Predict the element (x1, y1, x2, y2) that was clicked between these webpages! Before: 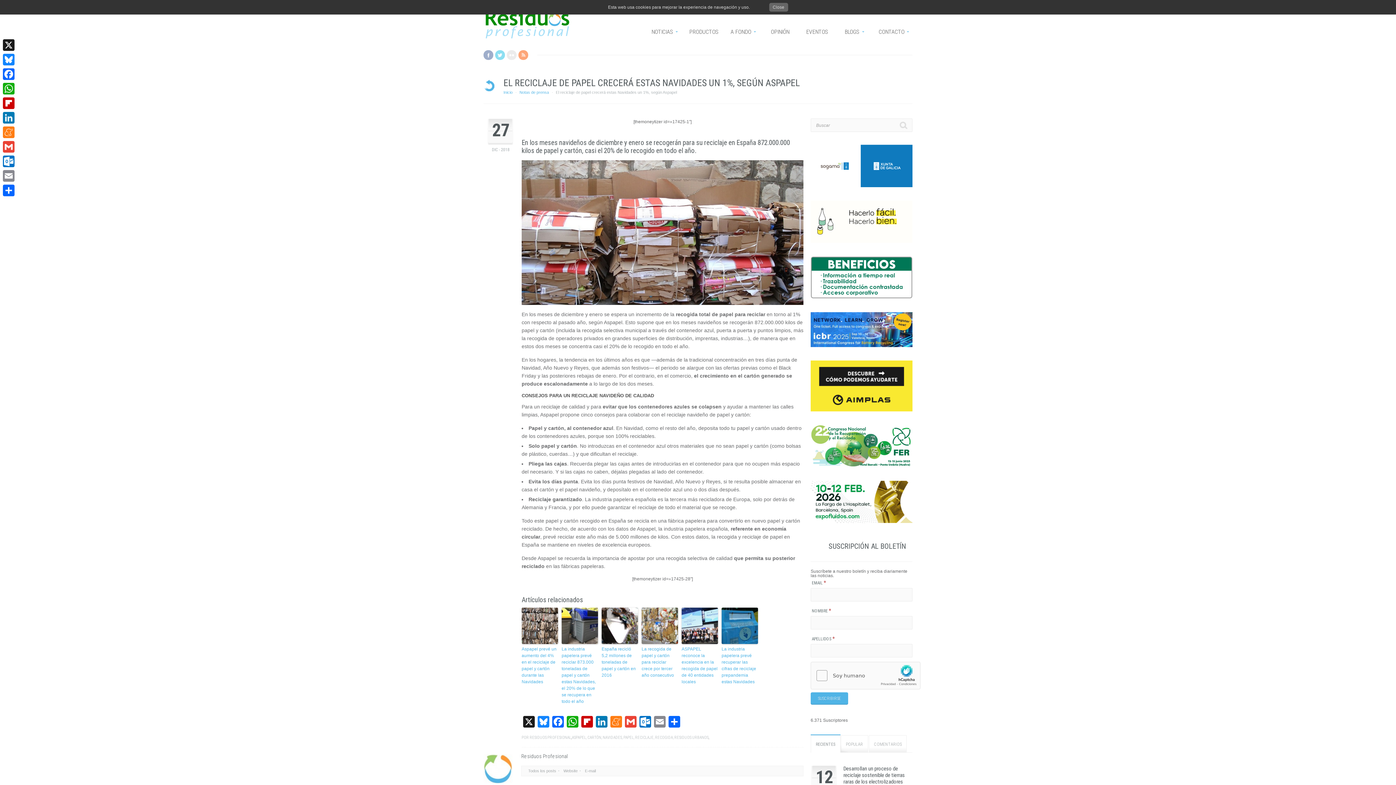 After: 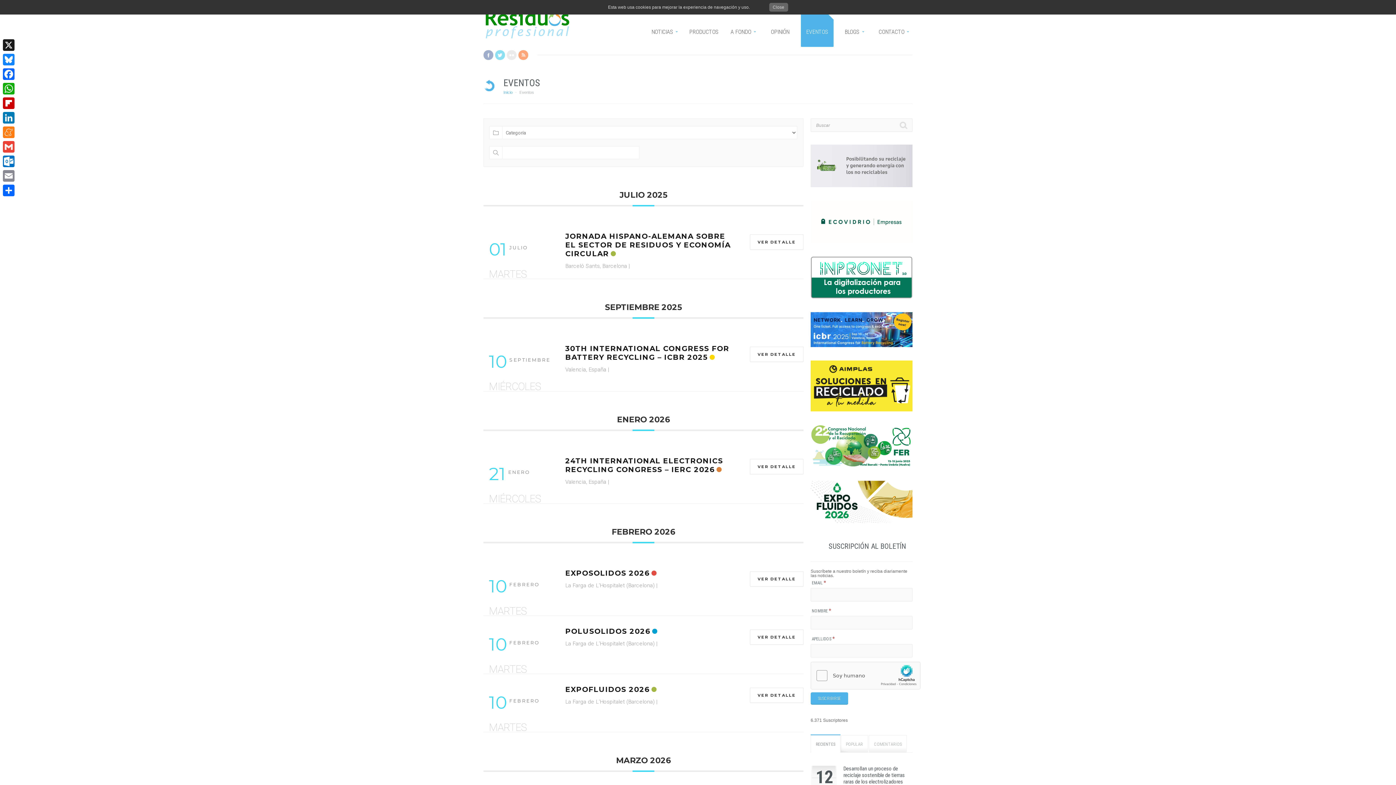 Action: bbox: (804, 14, 830, 34) label: EVENTOS